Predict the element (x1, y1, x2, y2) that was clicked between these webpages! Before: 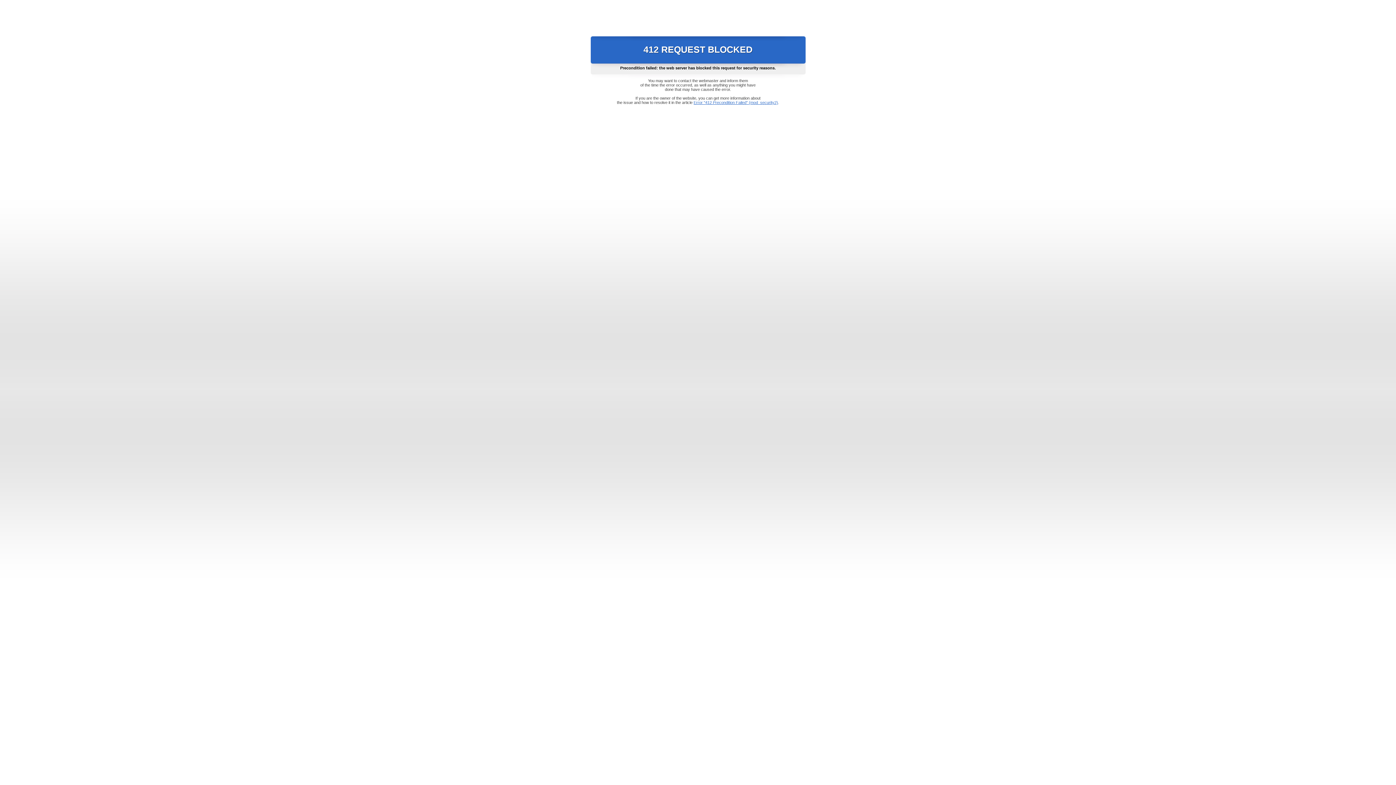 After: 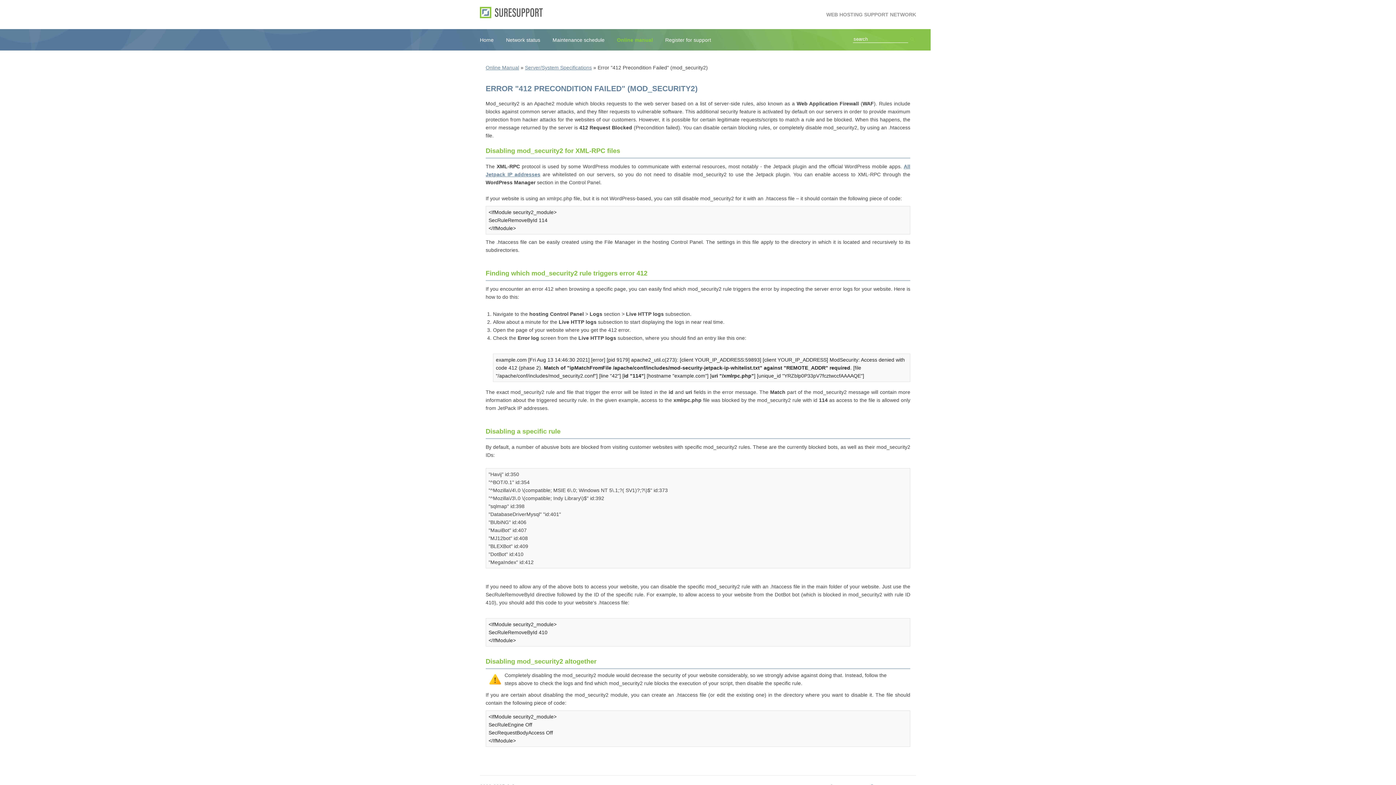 Action: label: Error "412 Precondition Failed" (mod_security2) bbox: (693, 100, 778, 104)